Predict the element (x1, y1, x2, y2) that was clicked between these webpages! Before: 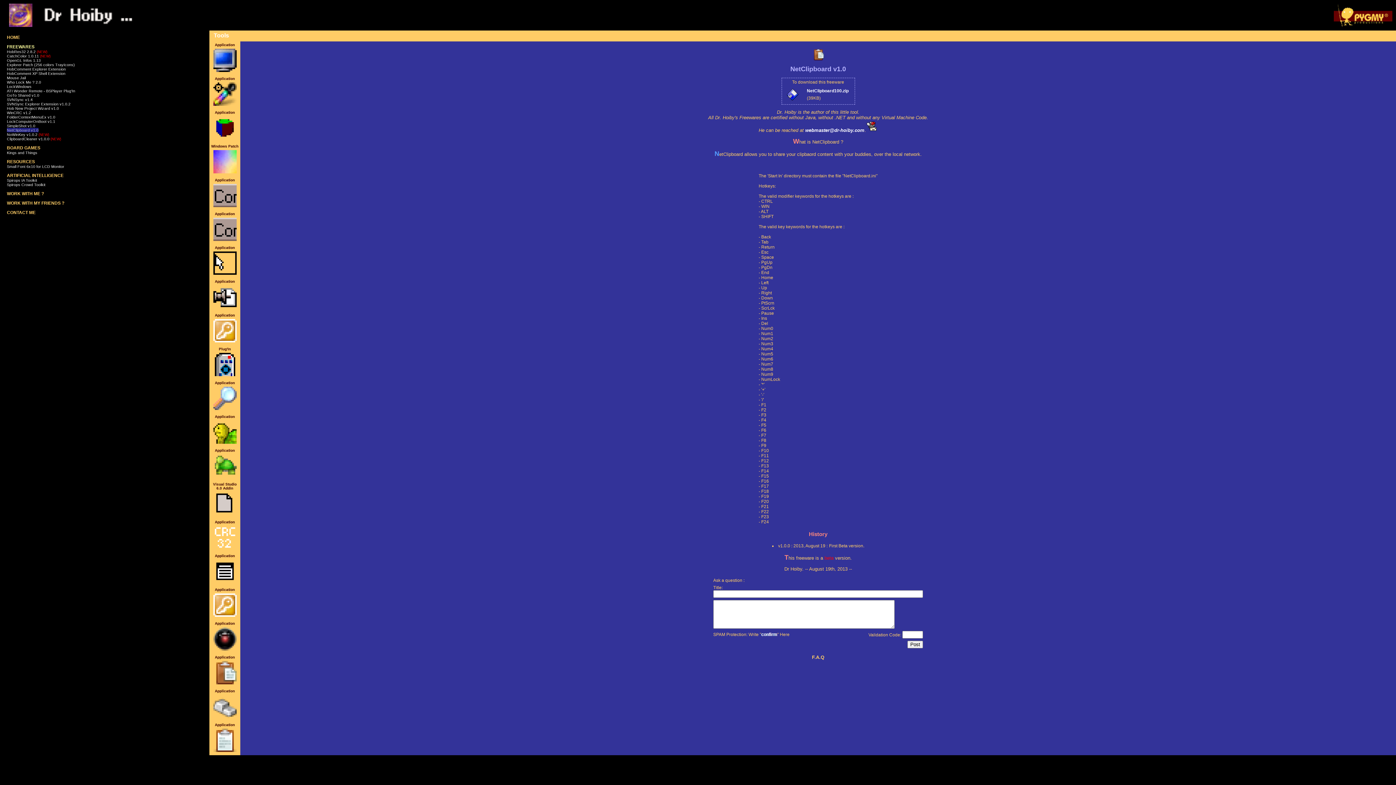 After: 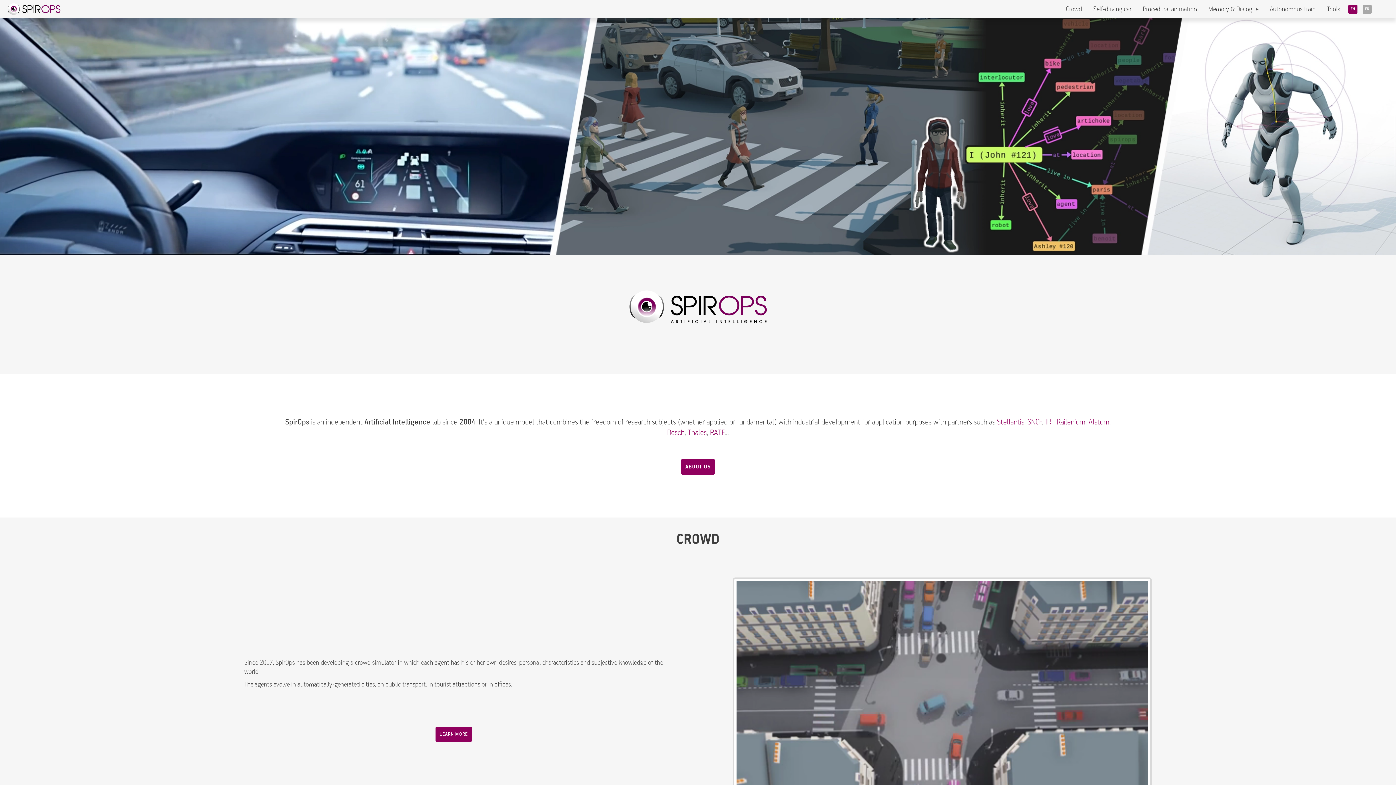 Action: label: Spirops Crowd Toolkit bbox: (6, 182, 45, 186)